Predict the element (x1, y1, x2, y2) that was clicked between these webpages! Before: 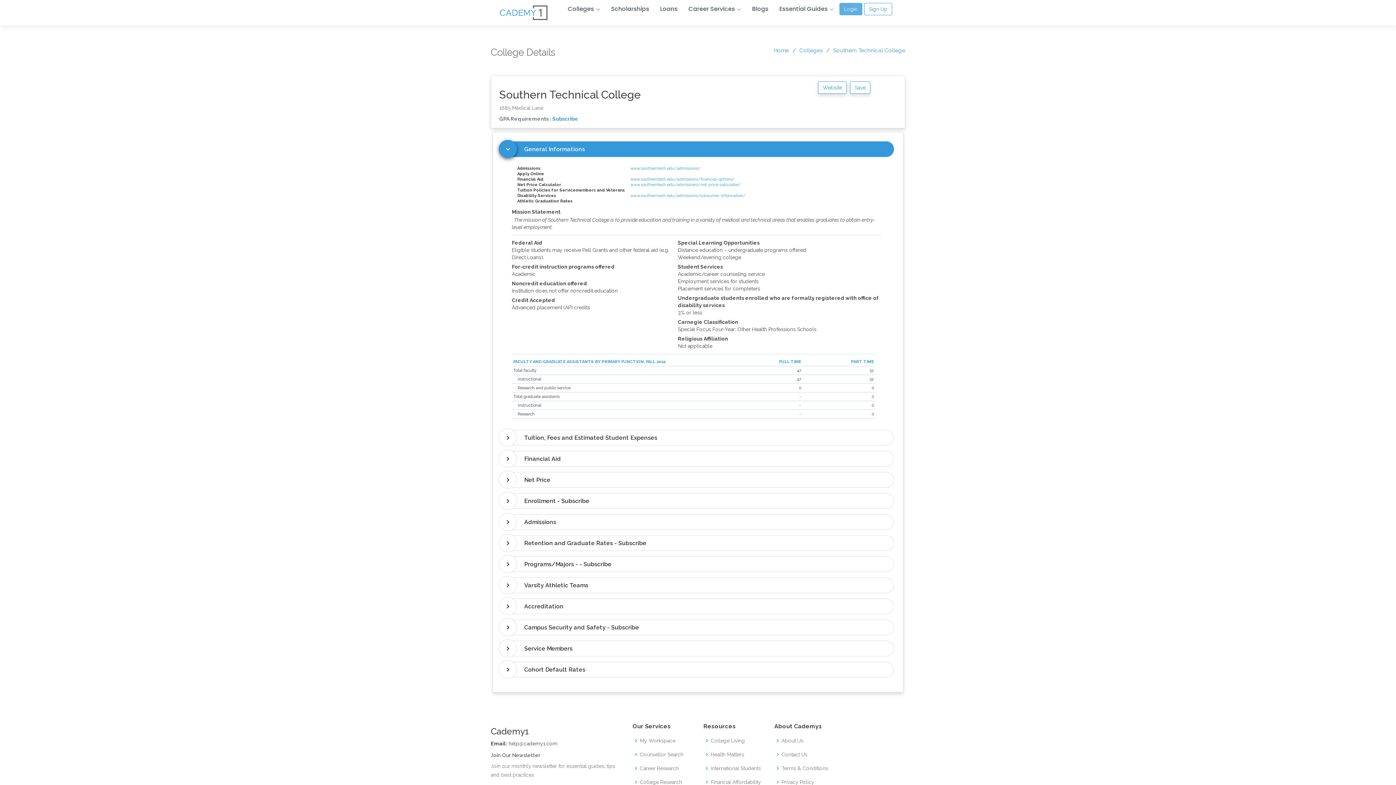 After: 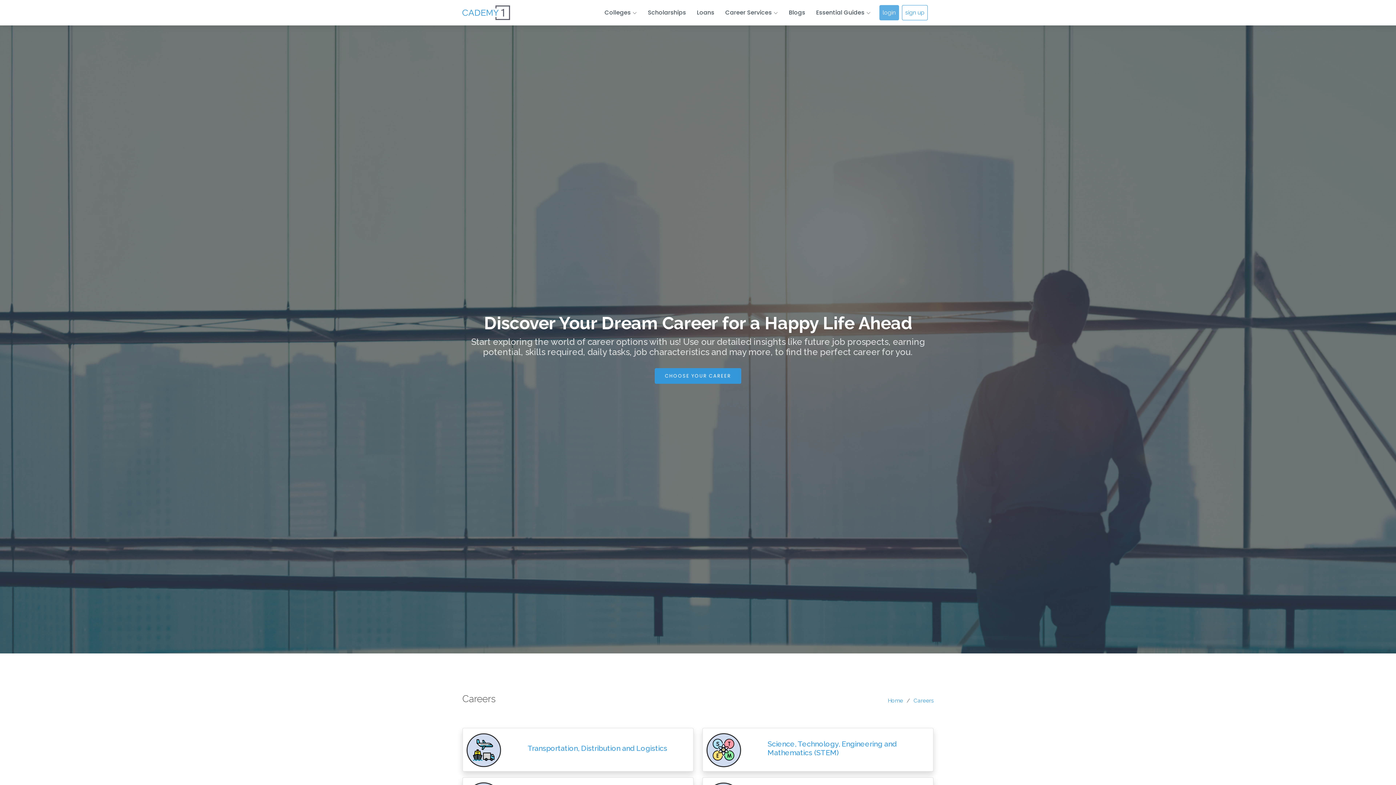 Action: bbox: (640, 766, 678, 771) label: Career Research